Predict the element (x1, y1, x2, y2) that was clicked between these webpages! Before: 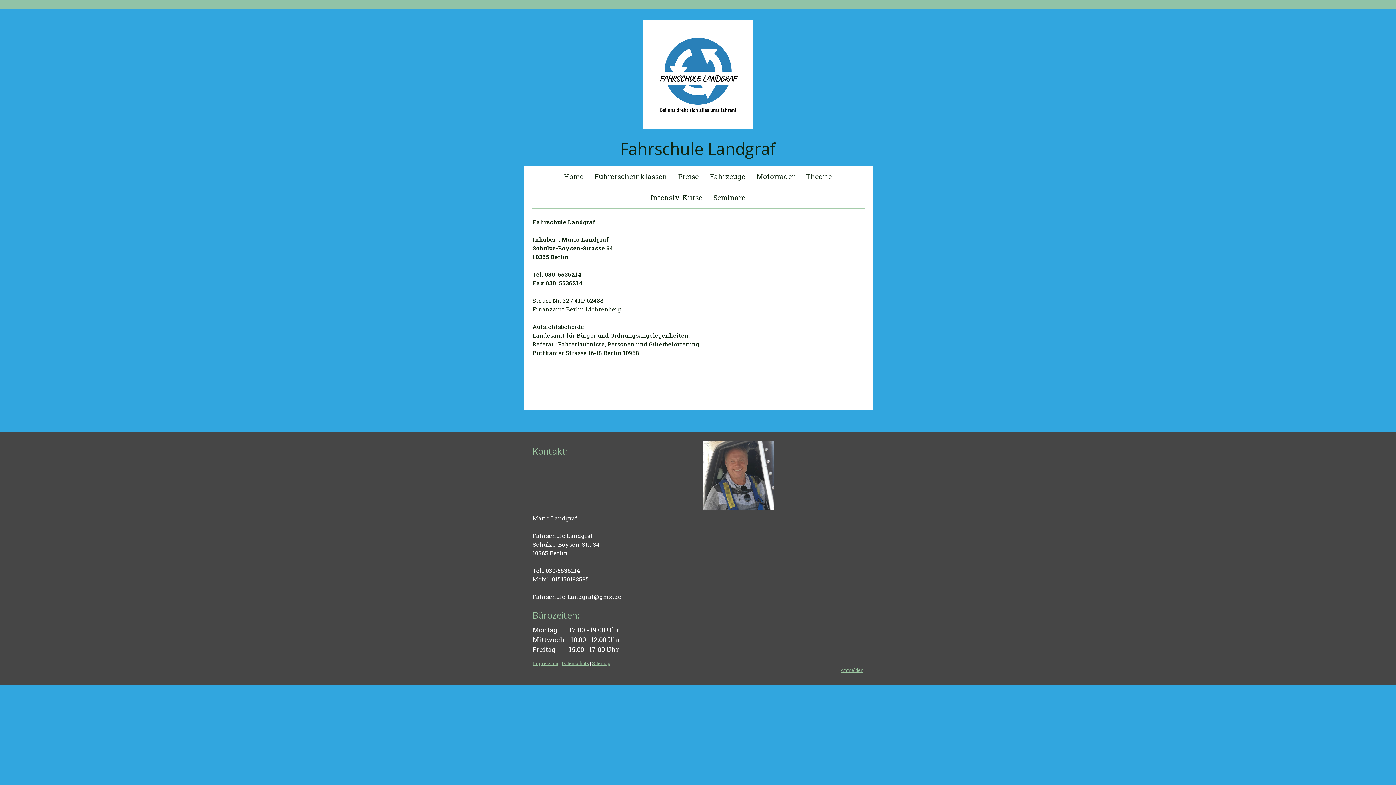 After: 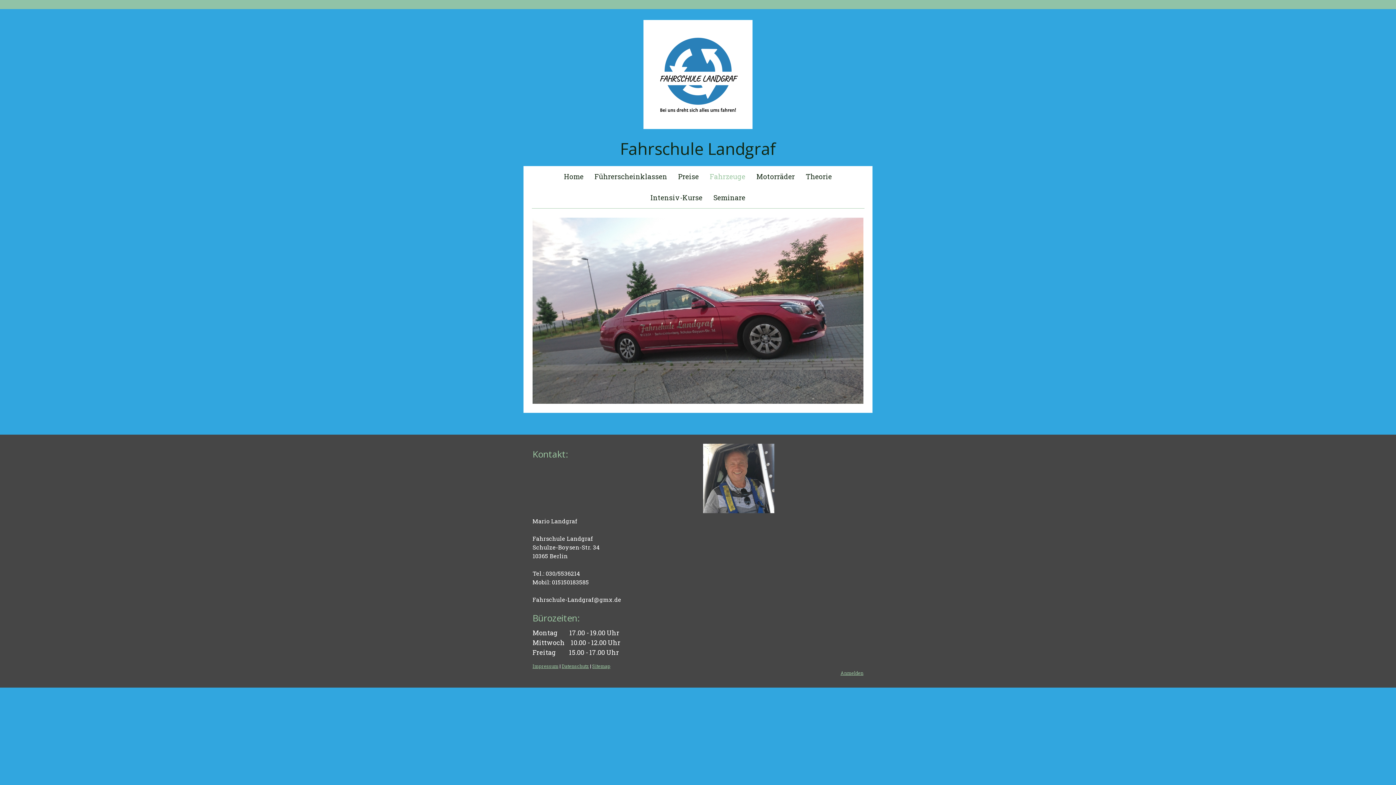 Action: label: Fahrzeuge bbox: (704, 166, 751, 187)